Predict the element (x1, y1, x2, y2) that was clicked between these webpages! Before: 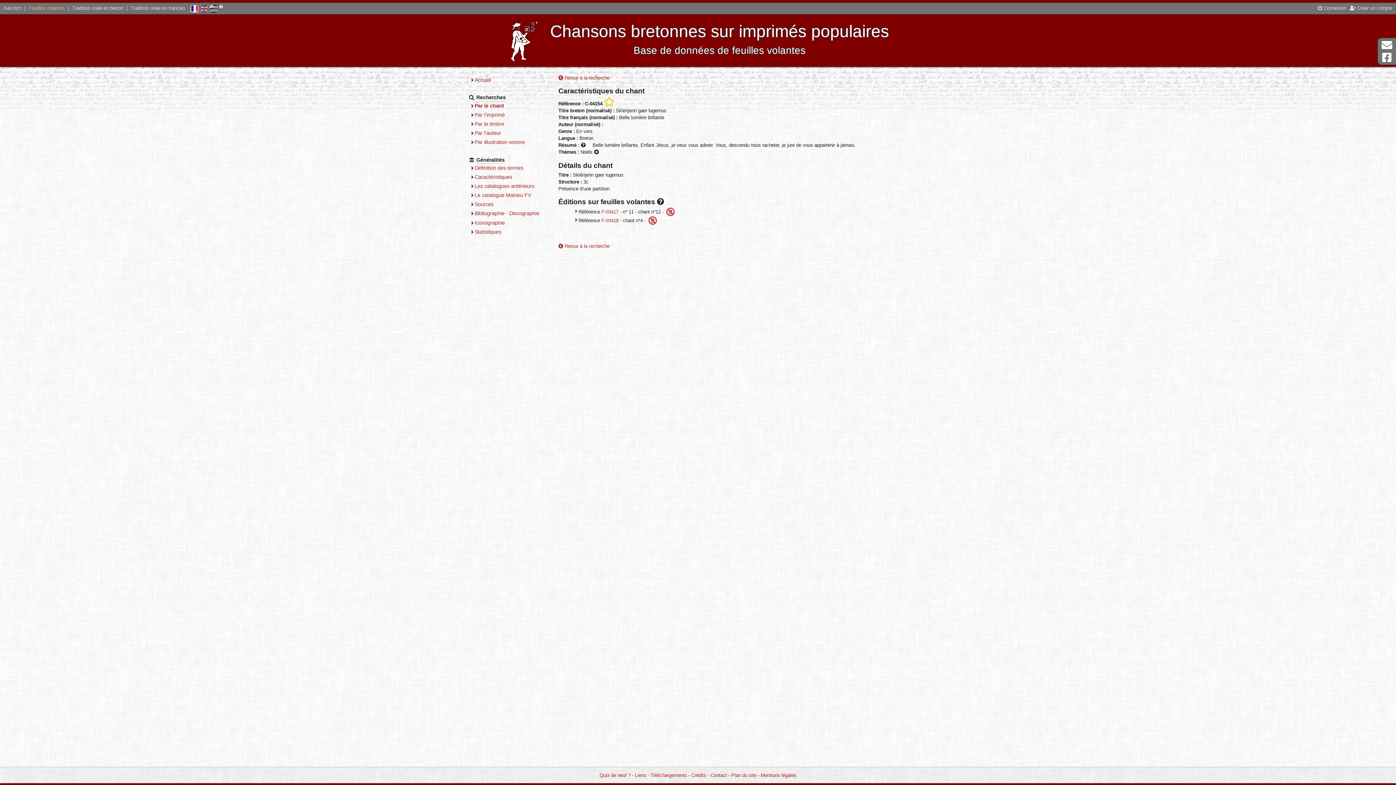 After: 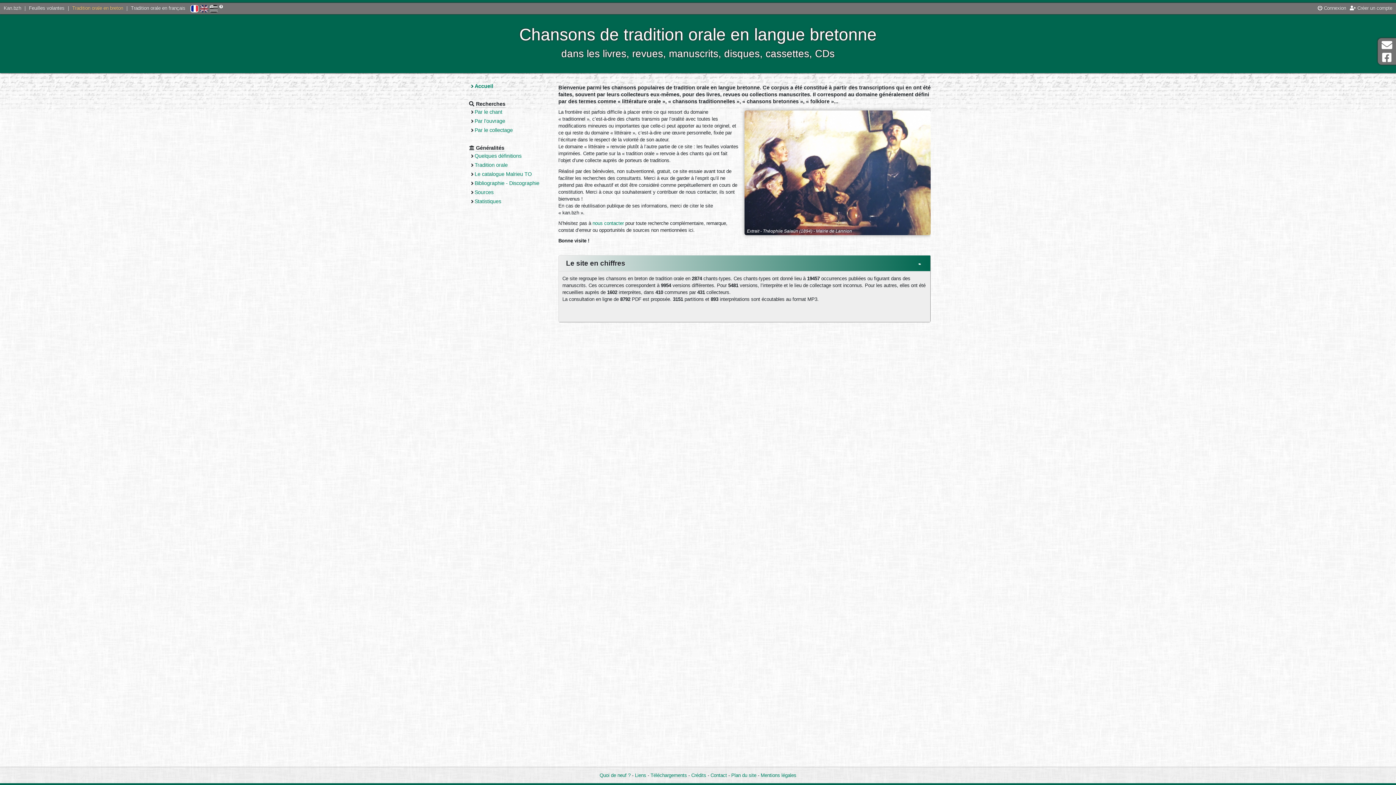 Action: bbox: (70, 5, 125, 11) label: Tradition orale en breton